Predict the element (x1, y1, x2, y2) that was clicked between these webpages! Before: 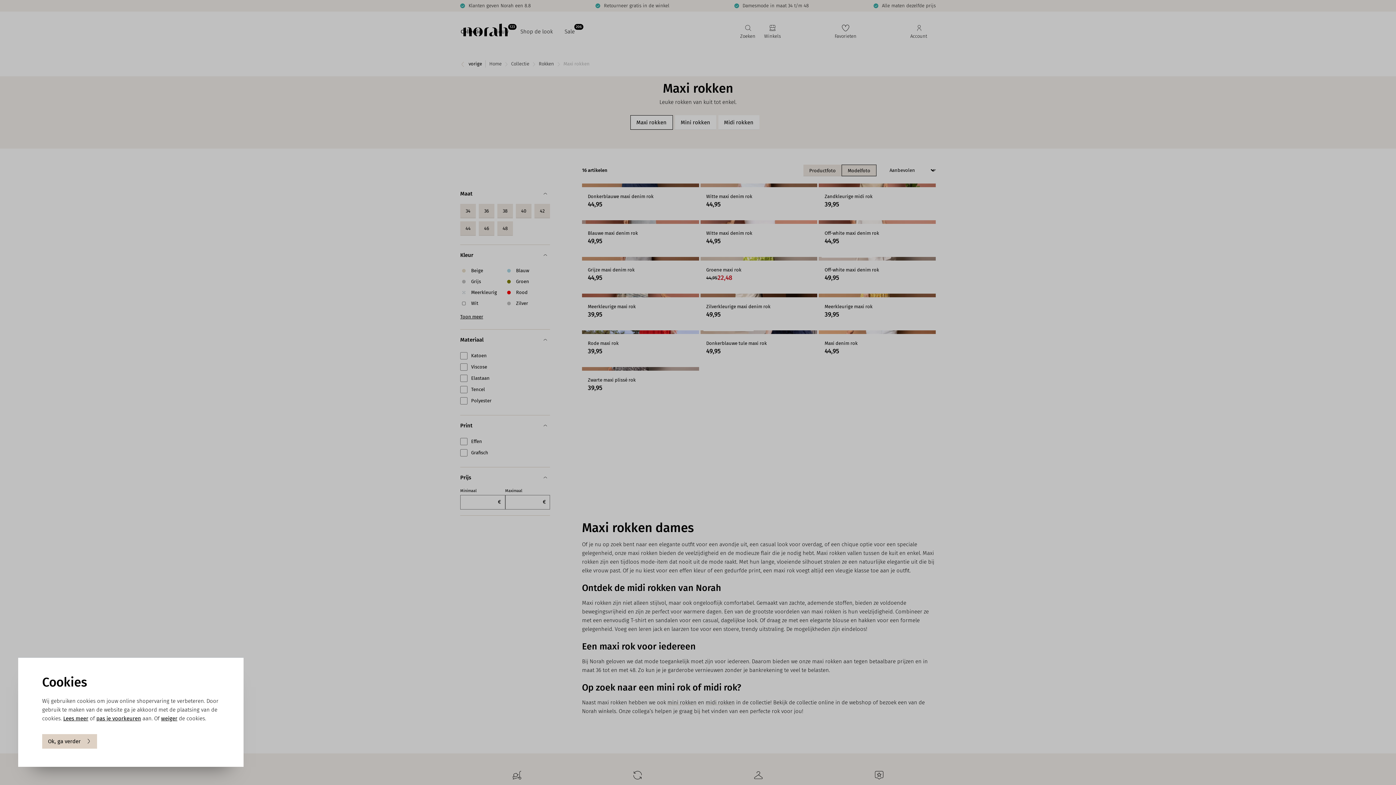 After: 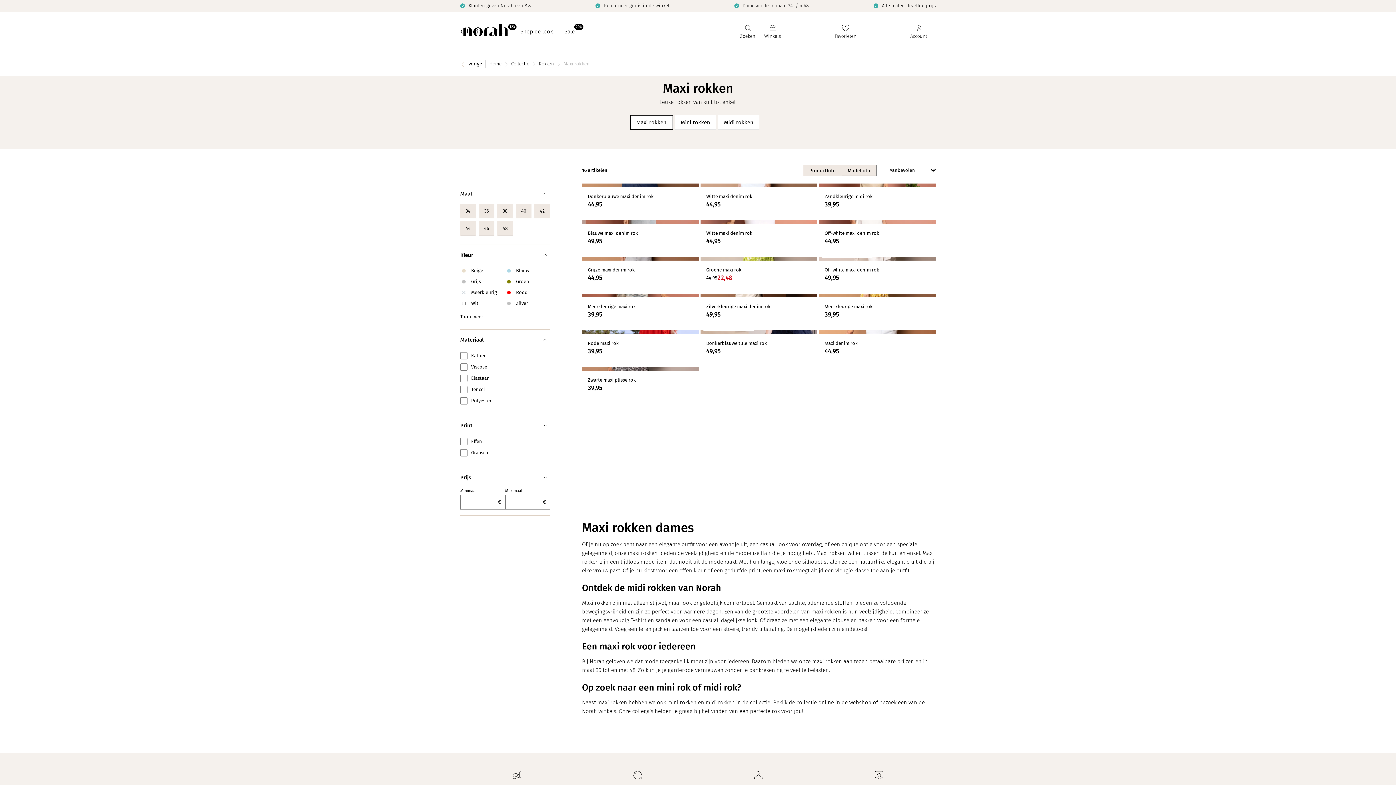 Action: bbox: (42, 734, 97, 749) label: Ok, ga verder